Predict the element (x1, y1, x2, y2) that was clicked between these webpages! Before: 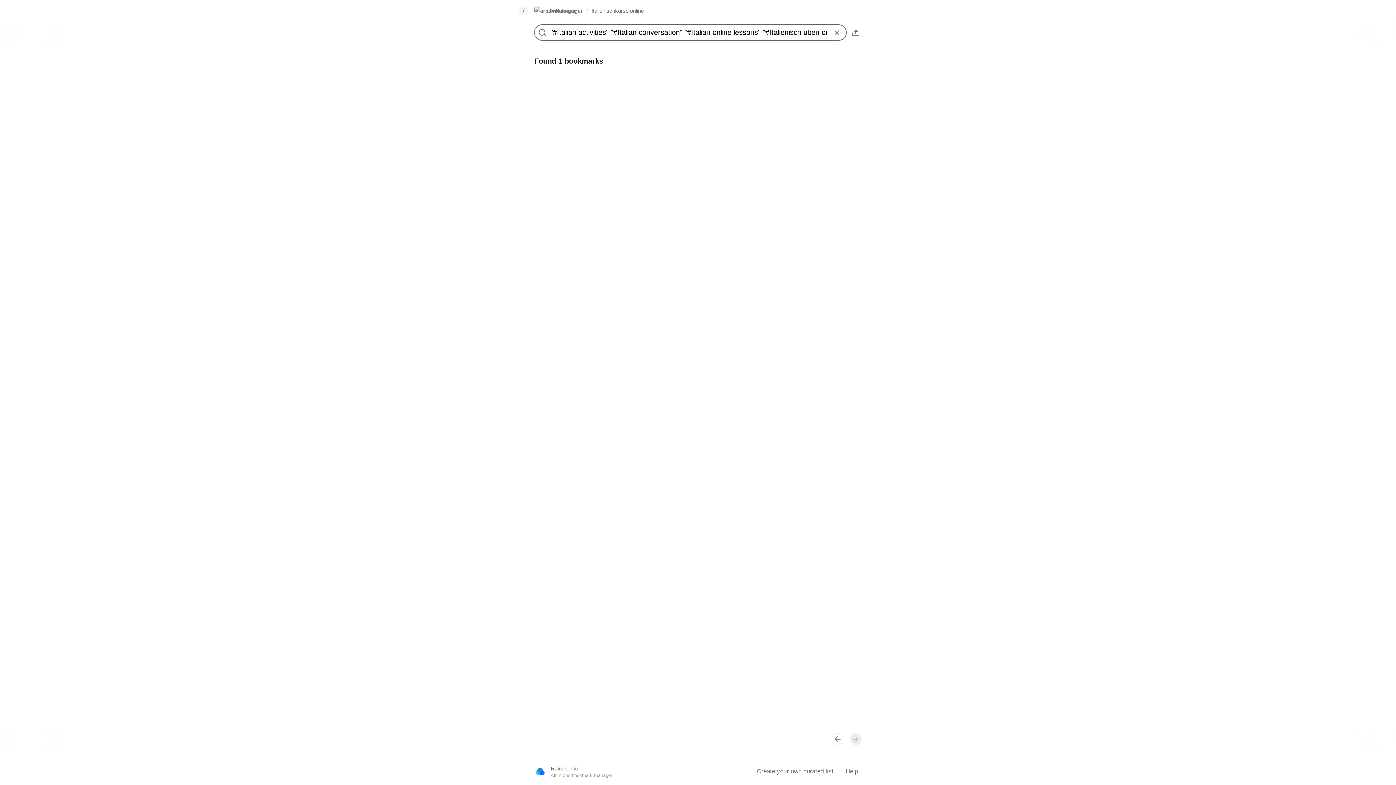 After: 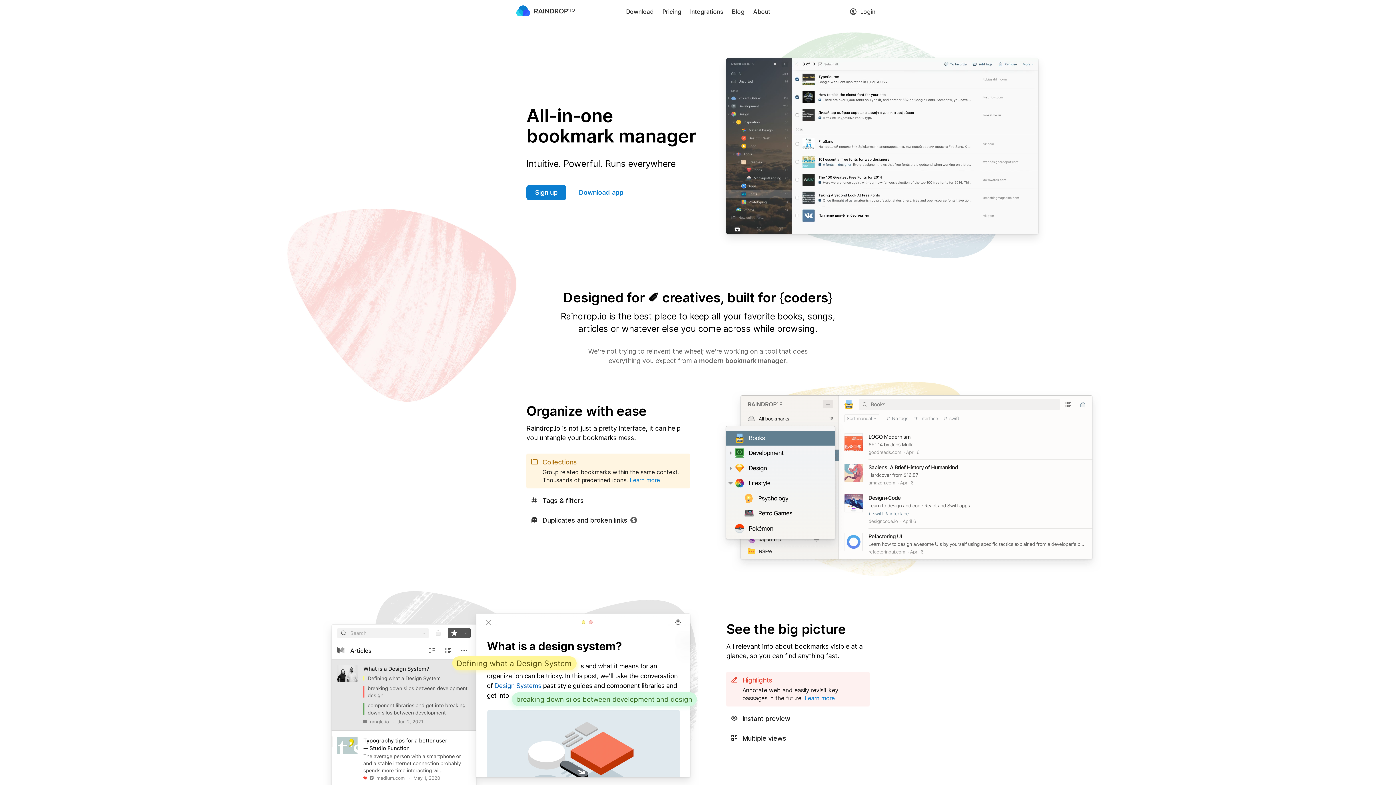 Action: label: Raindrop.io
All-in-one bookmark manager bbox: (550, 765, 748, 778)